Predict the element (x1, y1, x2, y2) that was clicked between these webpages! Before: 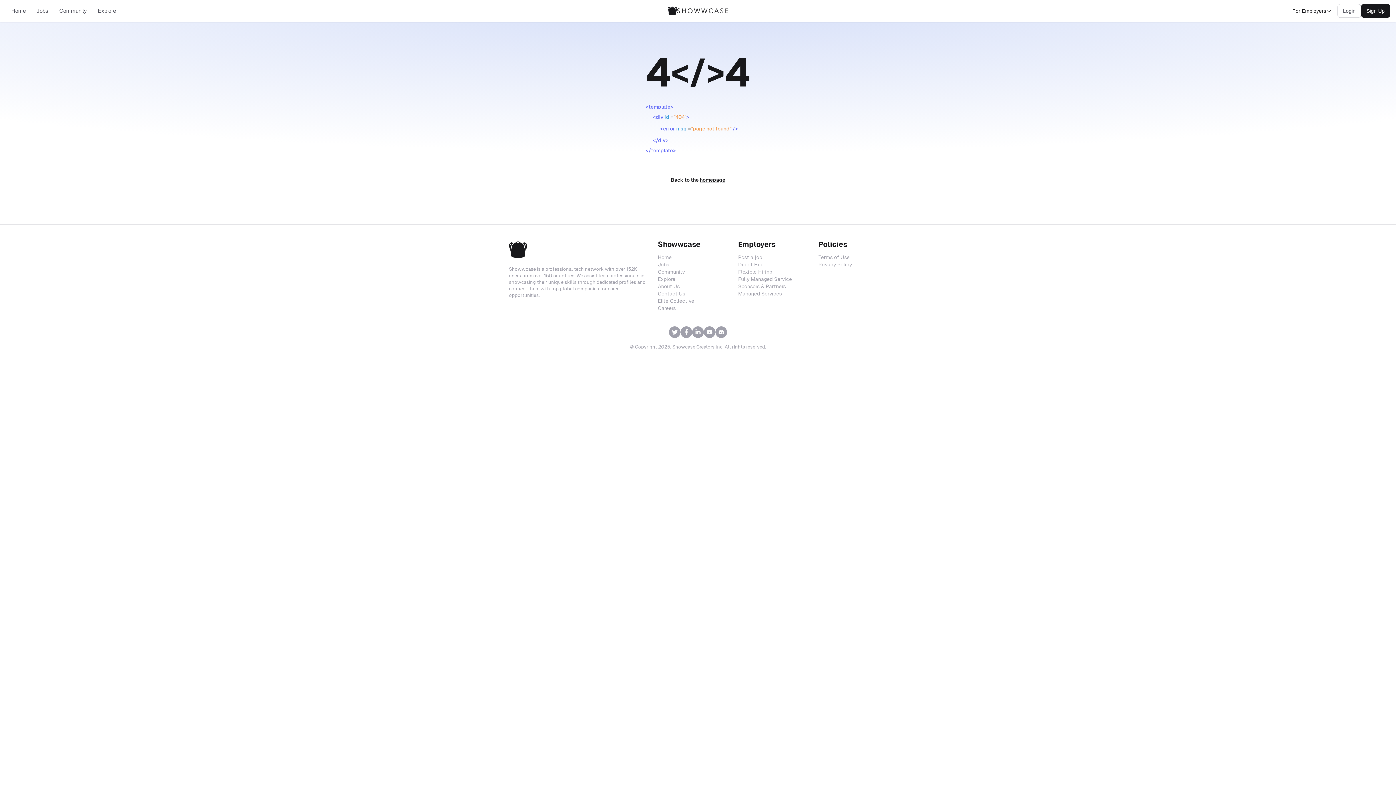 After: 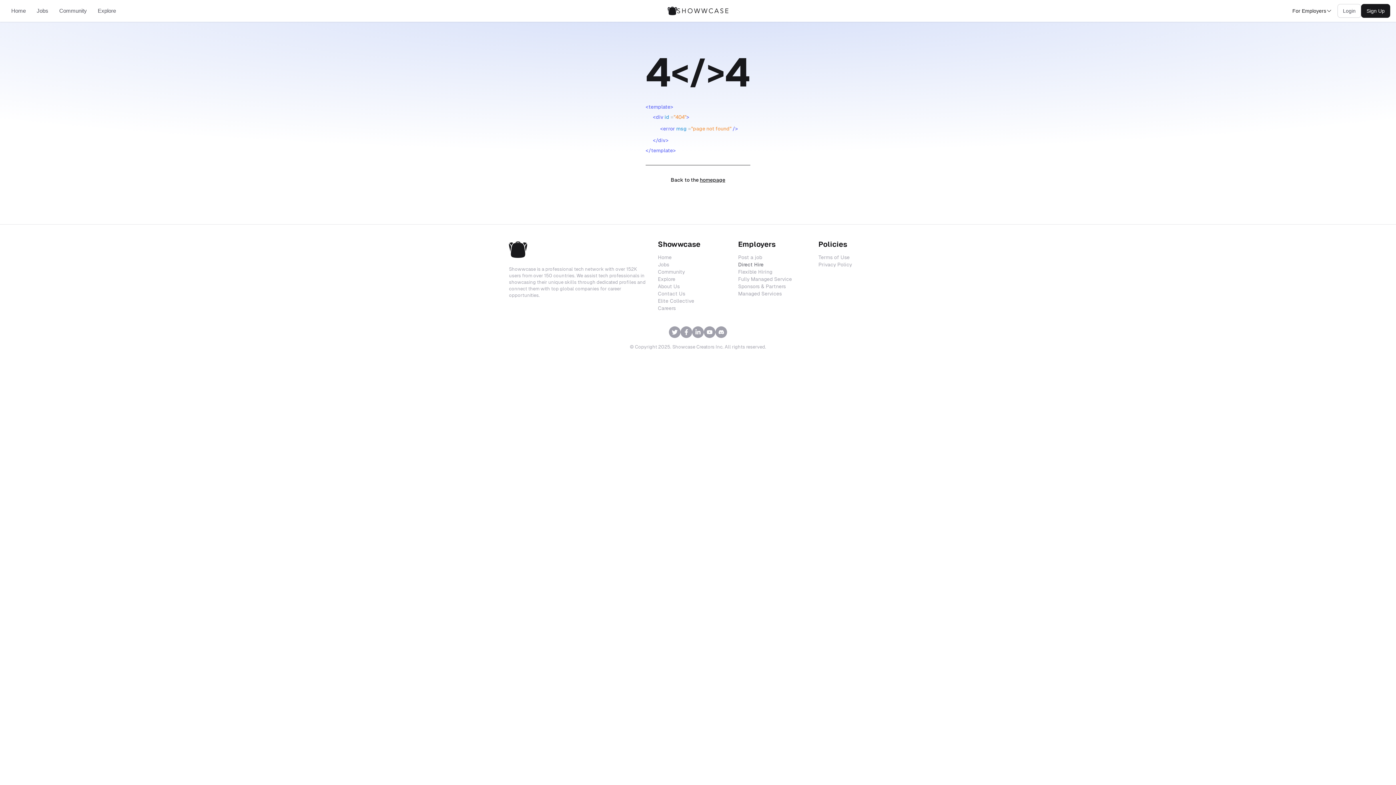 Action: bbox: (738, 261, 806, 268) label: Direct Hire